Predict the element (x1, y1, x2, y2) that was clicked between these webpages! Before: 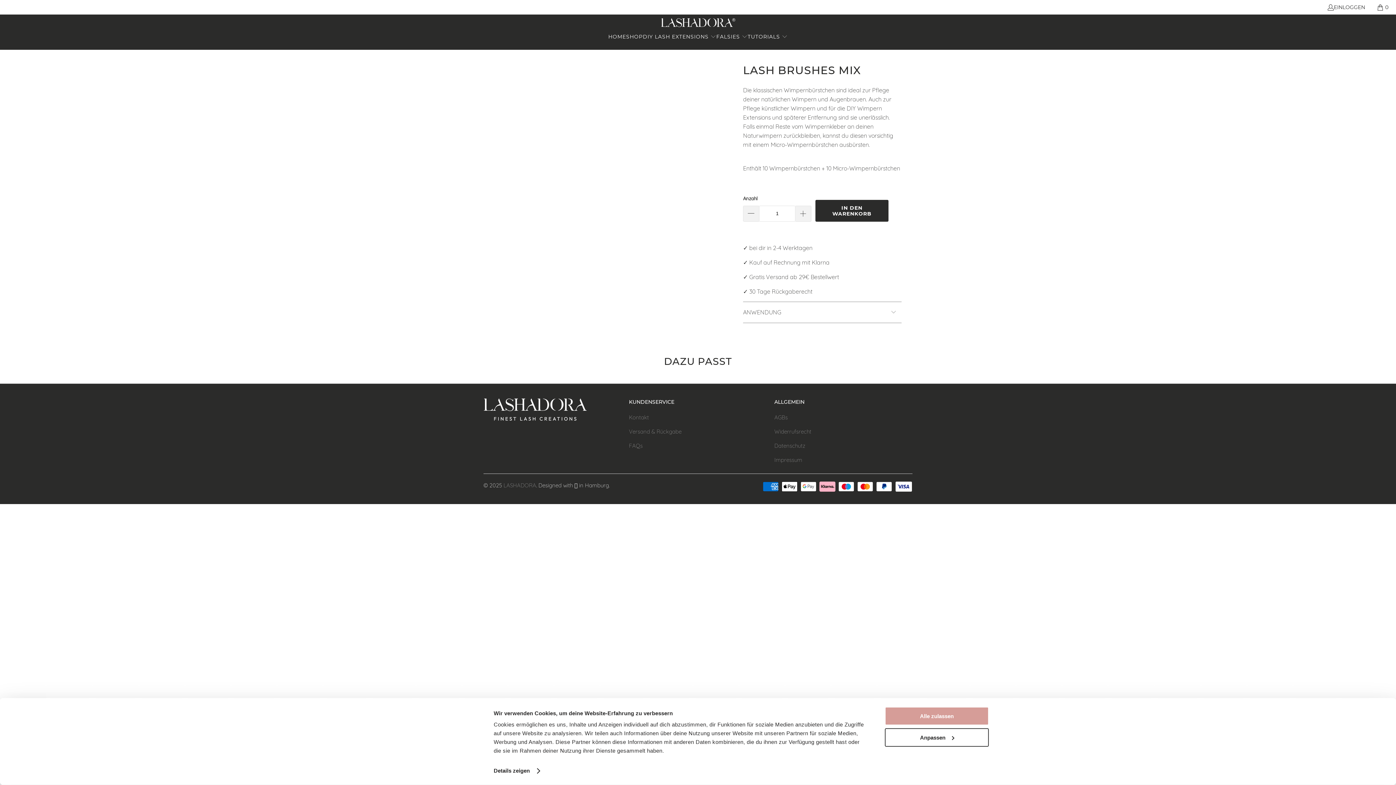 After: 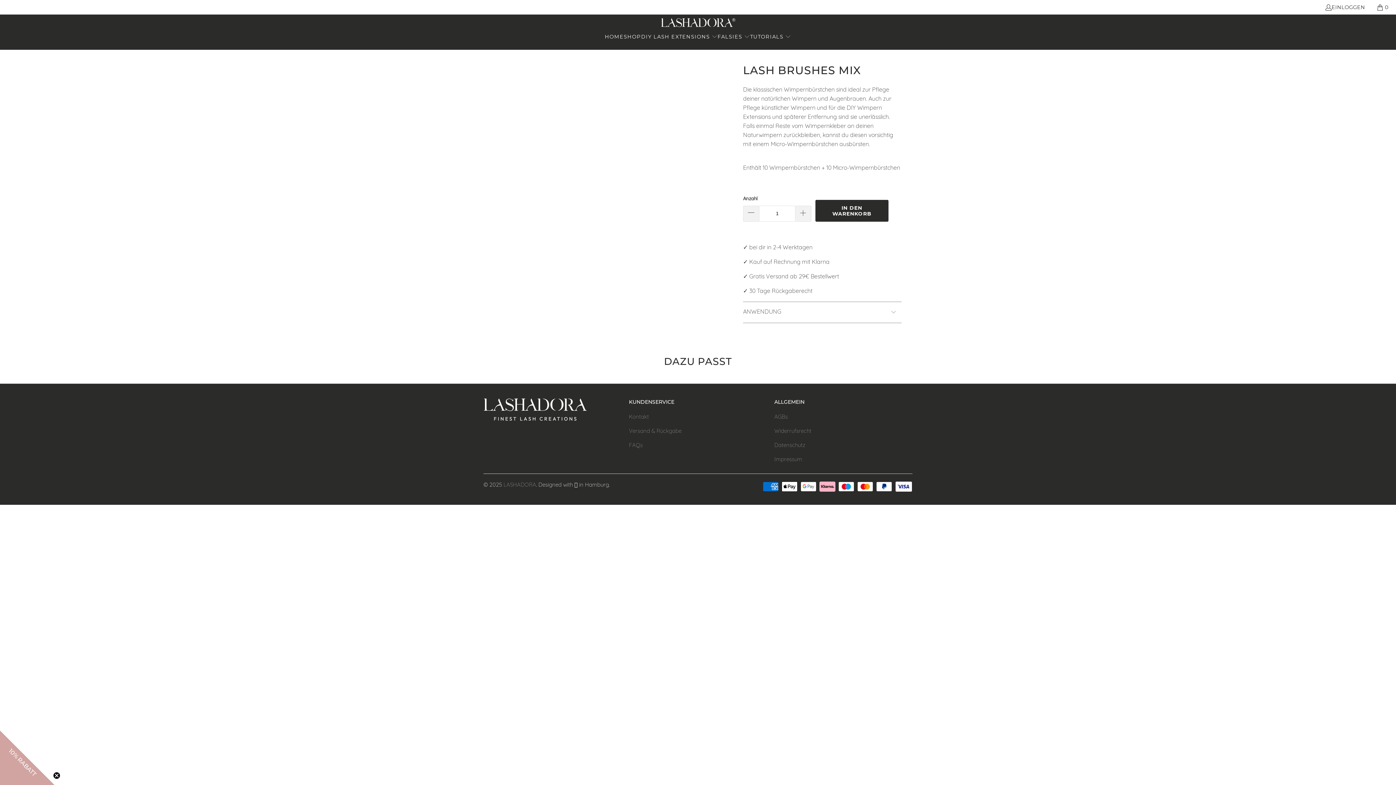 Action: bbox: (885, 707, 989, 725) label: Alle zulassen